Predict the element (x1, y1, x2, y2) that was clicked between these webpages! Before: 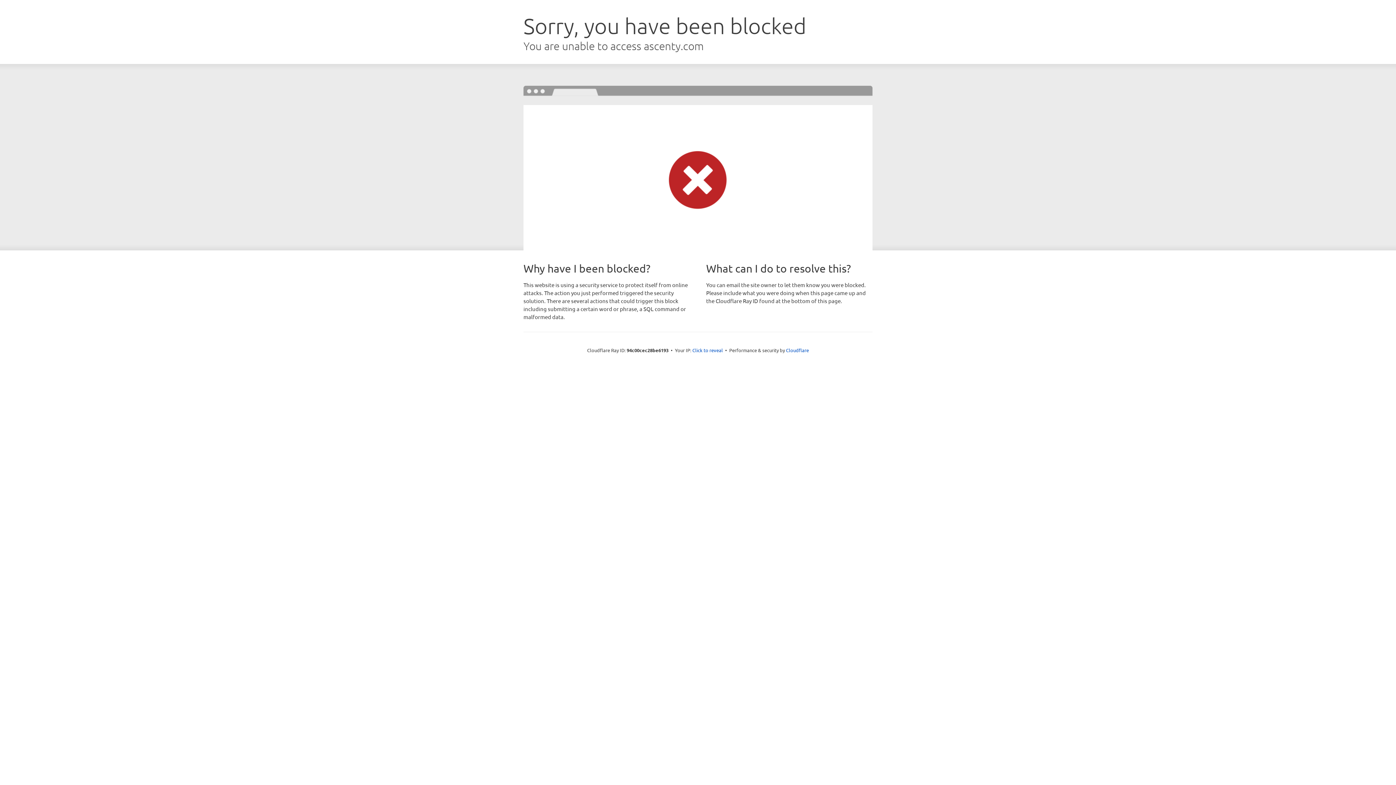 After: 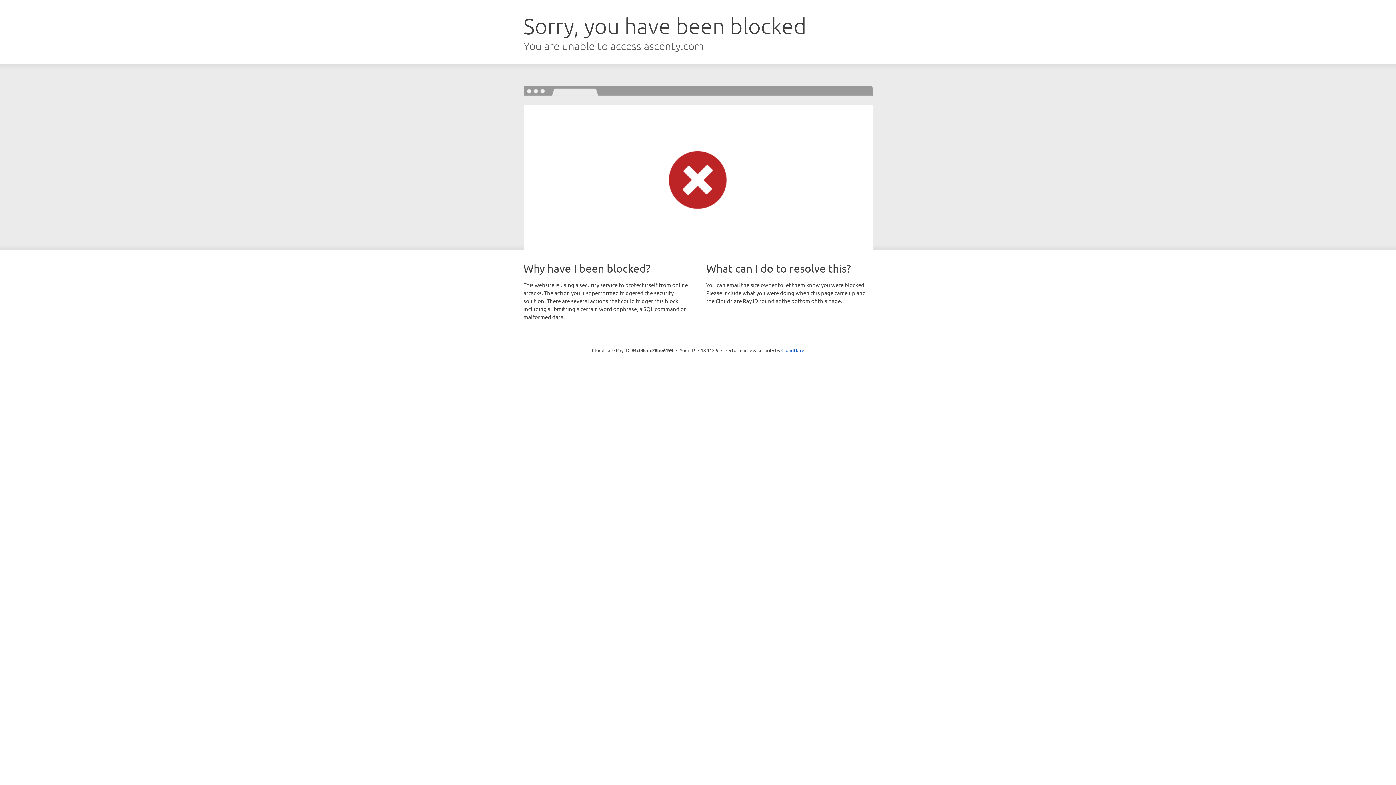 Action: bbox: (692, 346, 723, 353) label: Click to reveal